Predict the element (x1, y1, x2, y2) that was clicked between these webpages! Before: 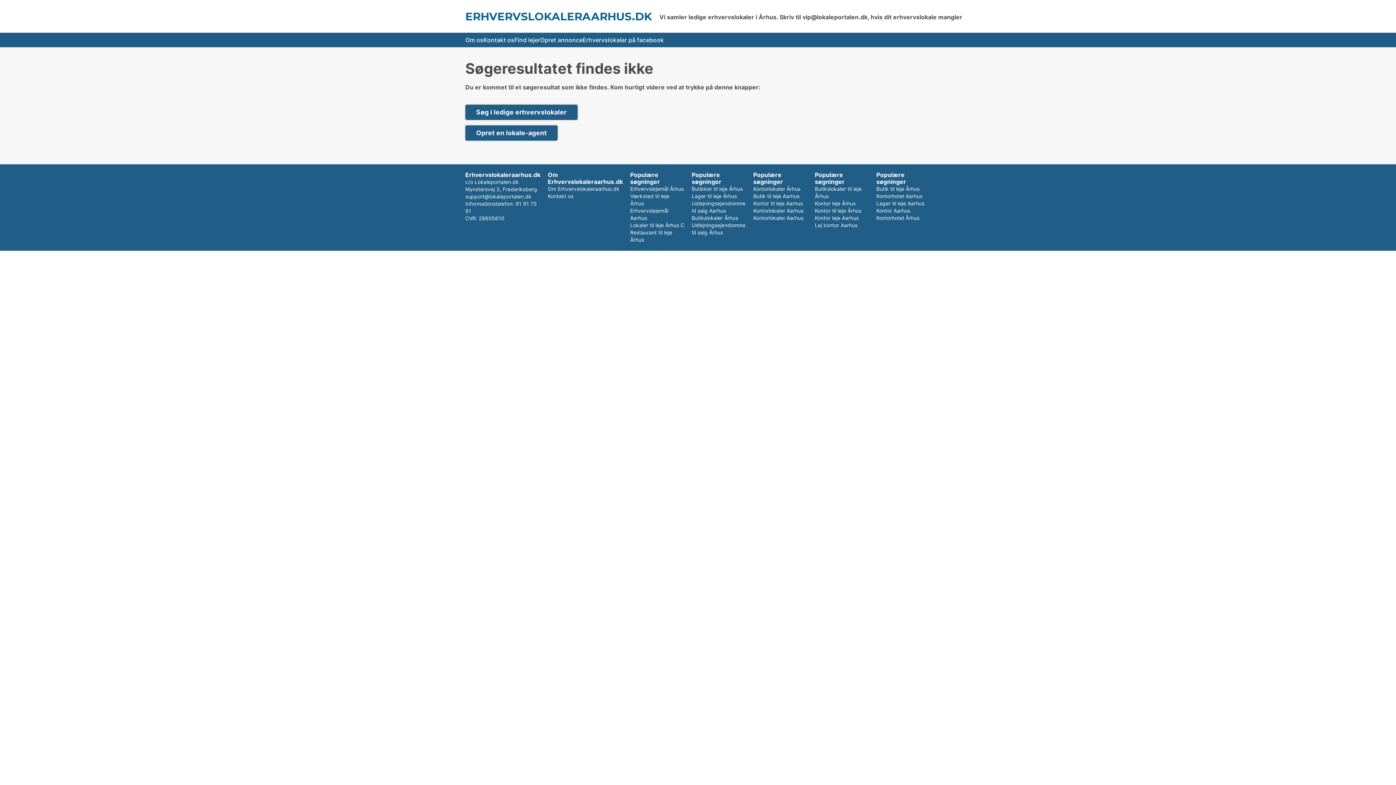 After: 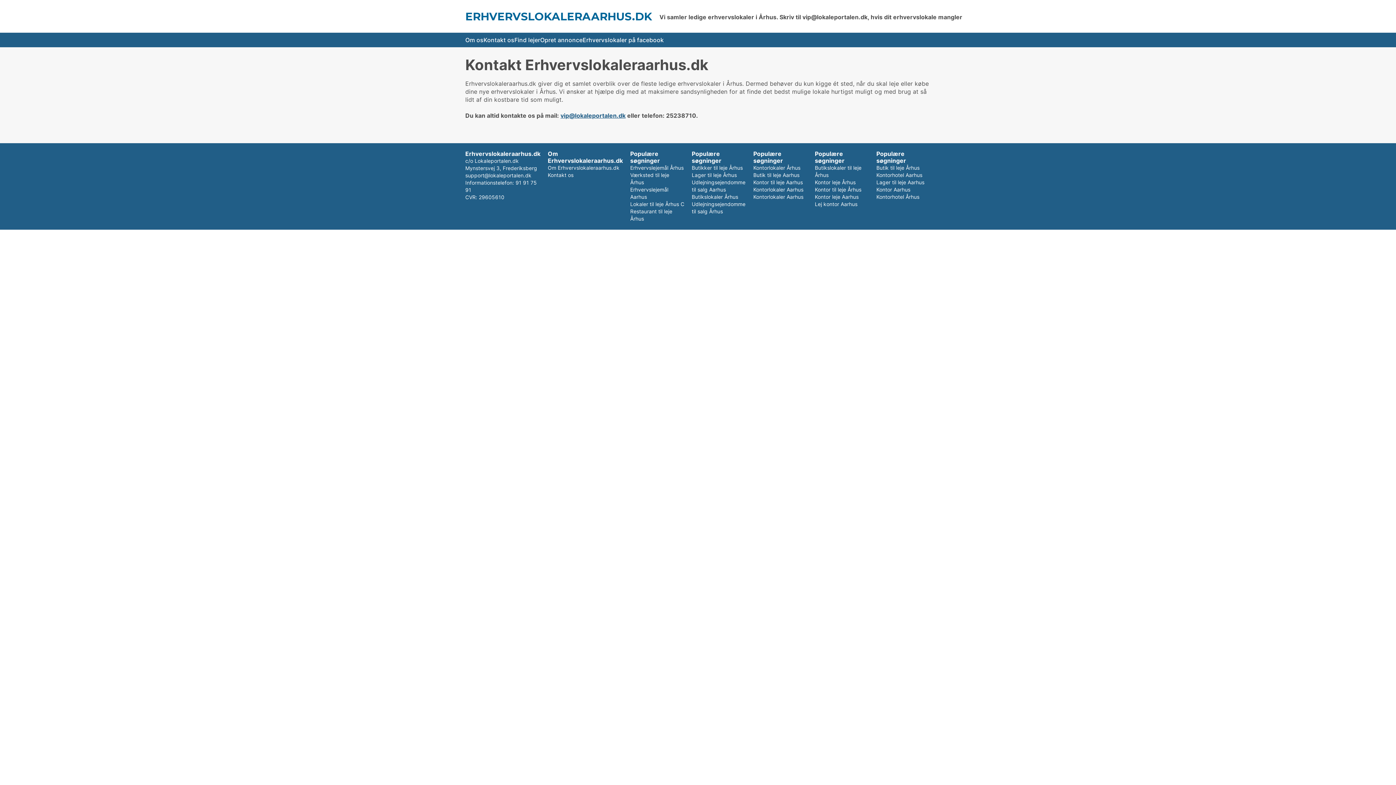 Action: bbox: (483, 32, 514, 47) label: Kontakt os